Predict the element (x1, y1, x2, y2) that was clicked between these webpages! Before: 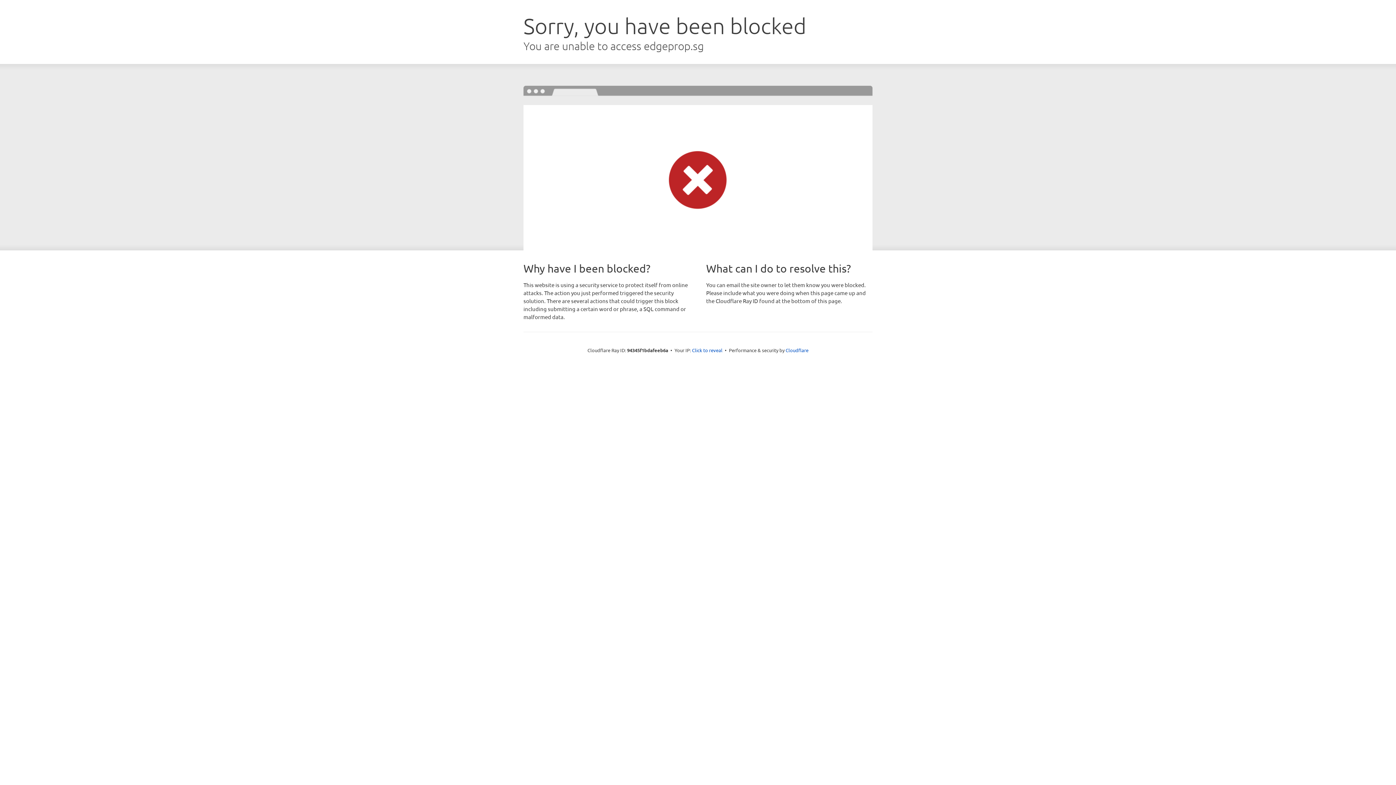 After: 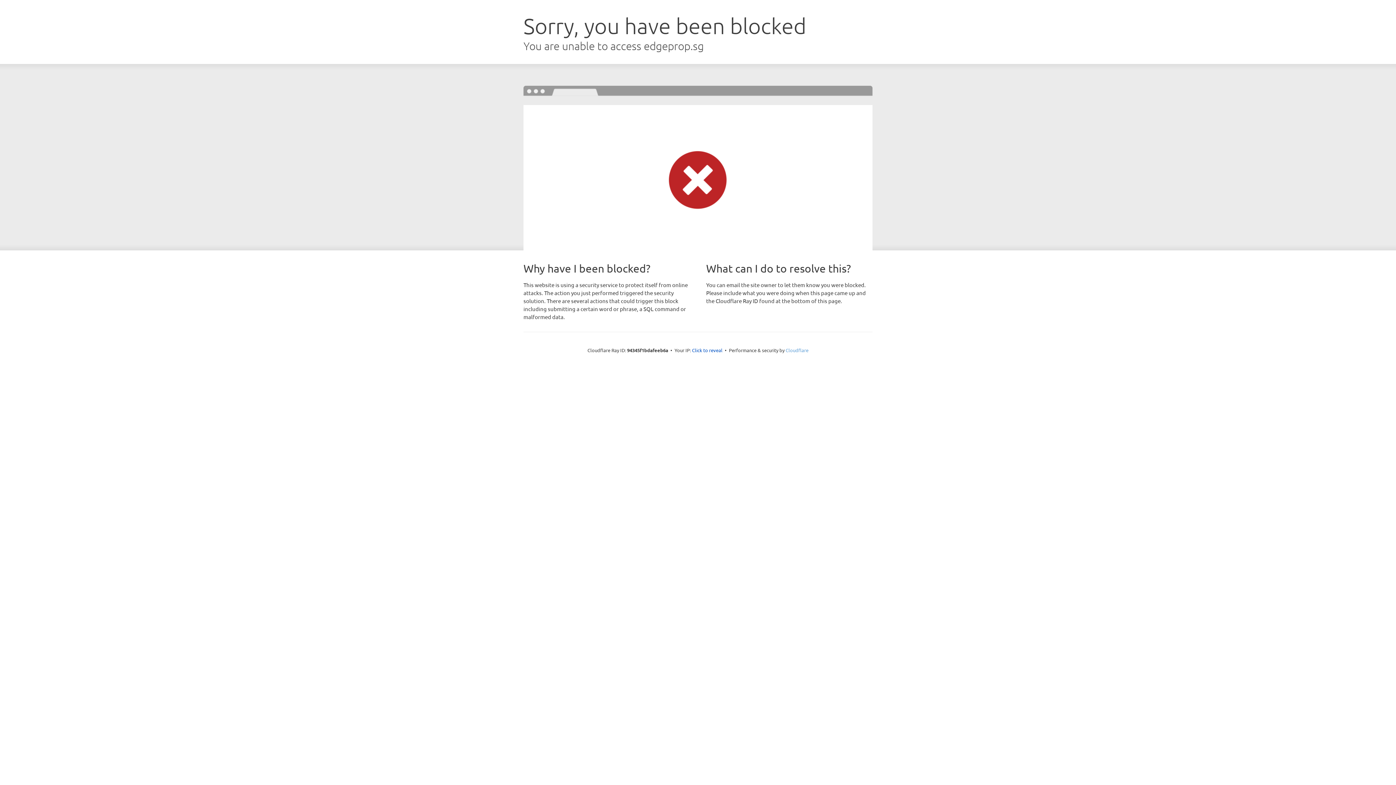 Action: bbox: (785, 347, 808, 353) label: Cloudflare